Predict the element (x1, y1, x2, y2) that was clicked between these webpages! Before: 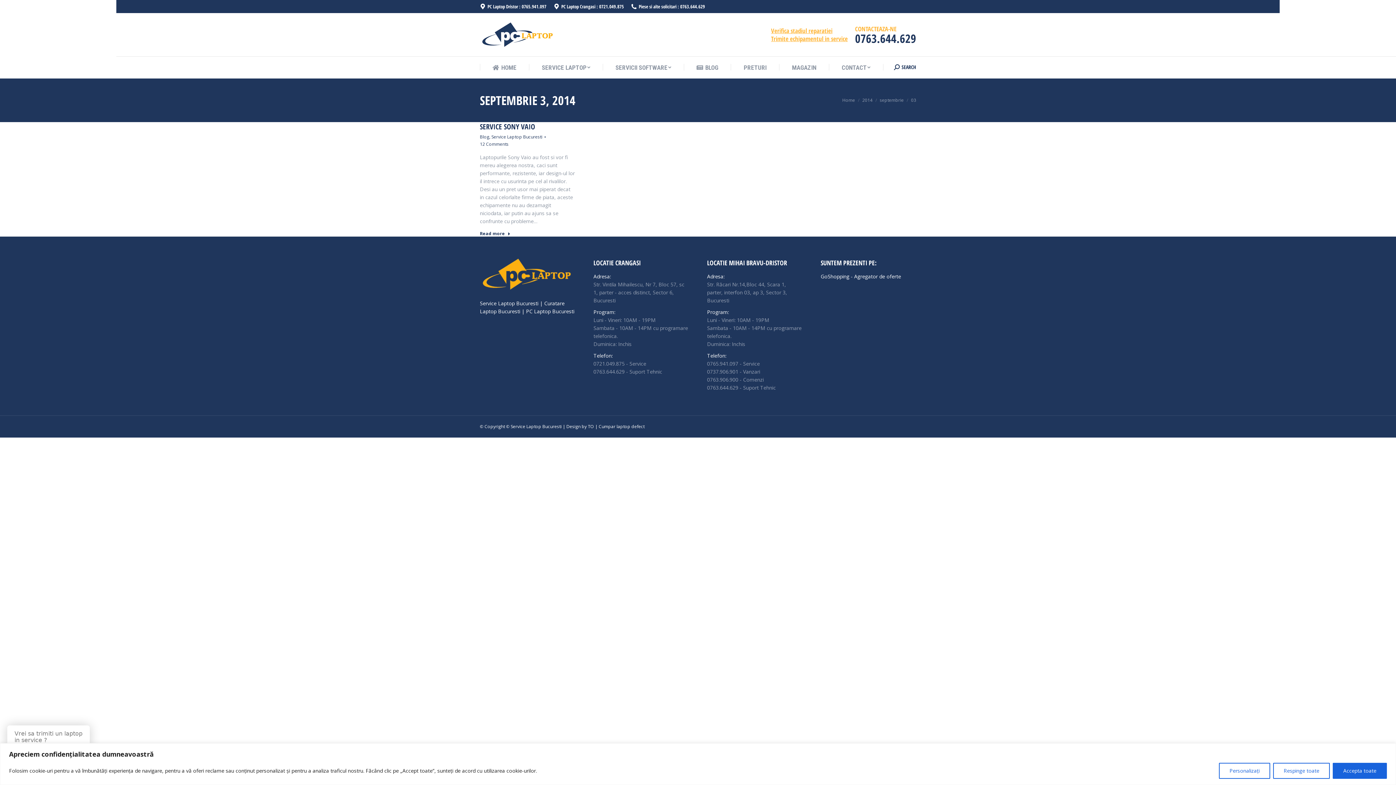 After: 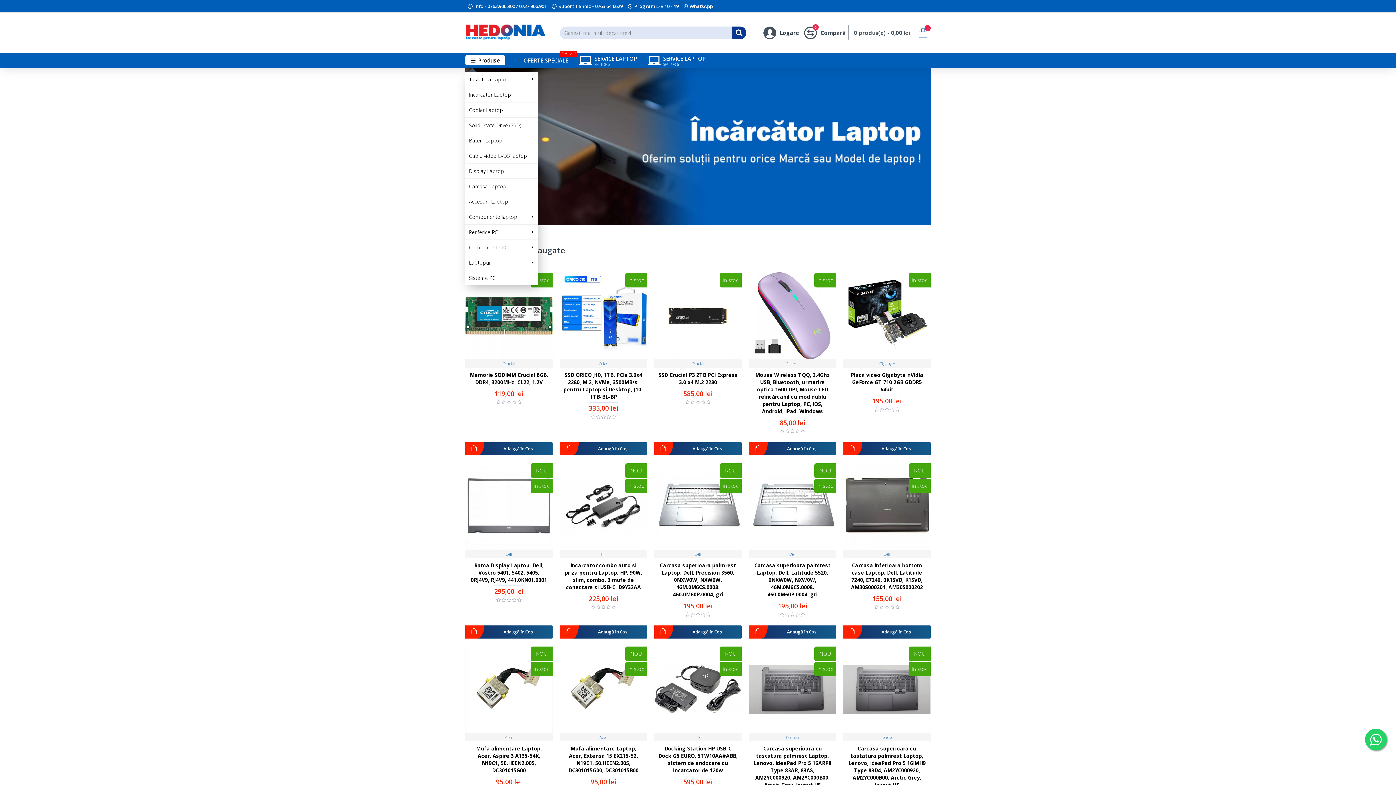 Action: label: MAGAZIN bbox: (792, 62, 816, 73)